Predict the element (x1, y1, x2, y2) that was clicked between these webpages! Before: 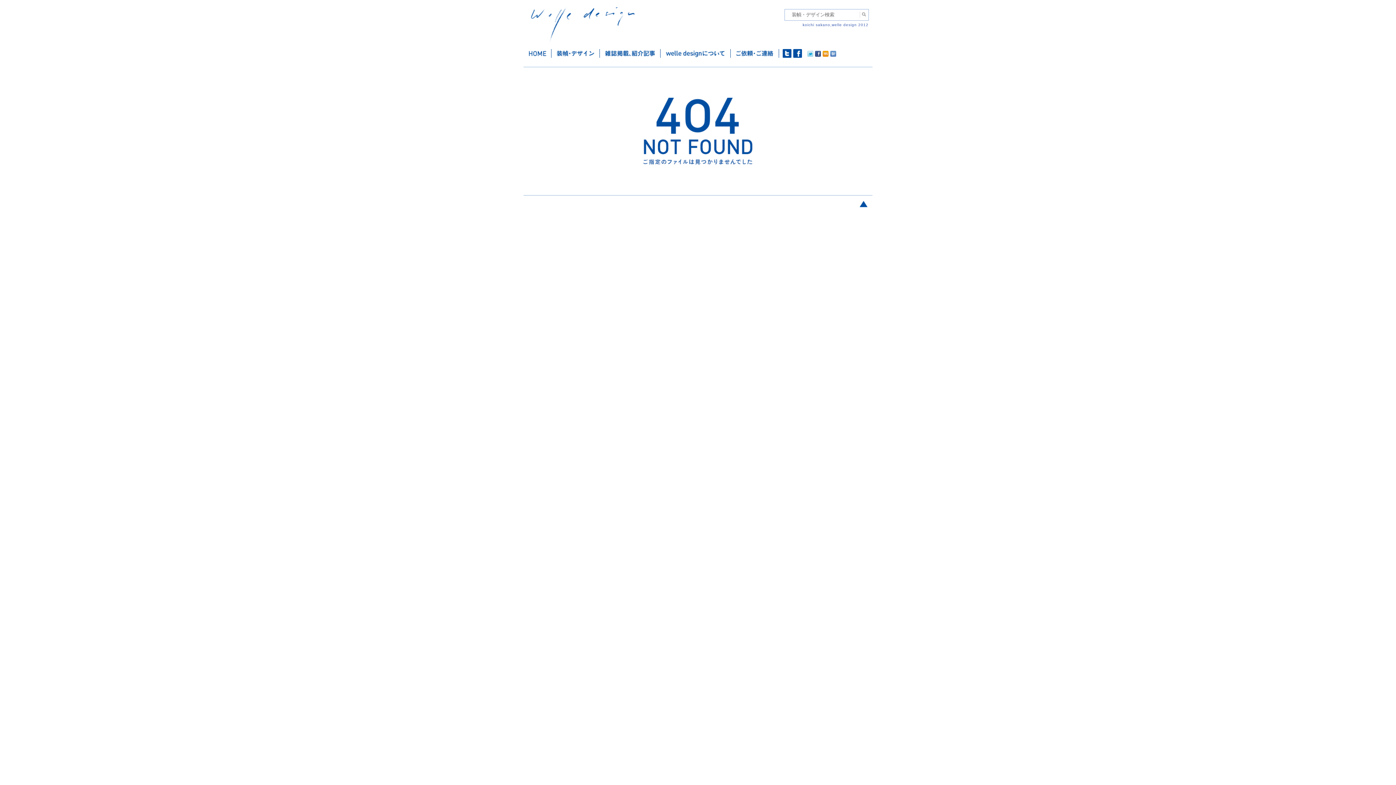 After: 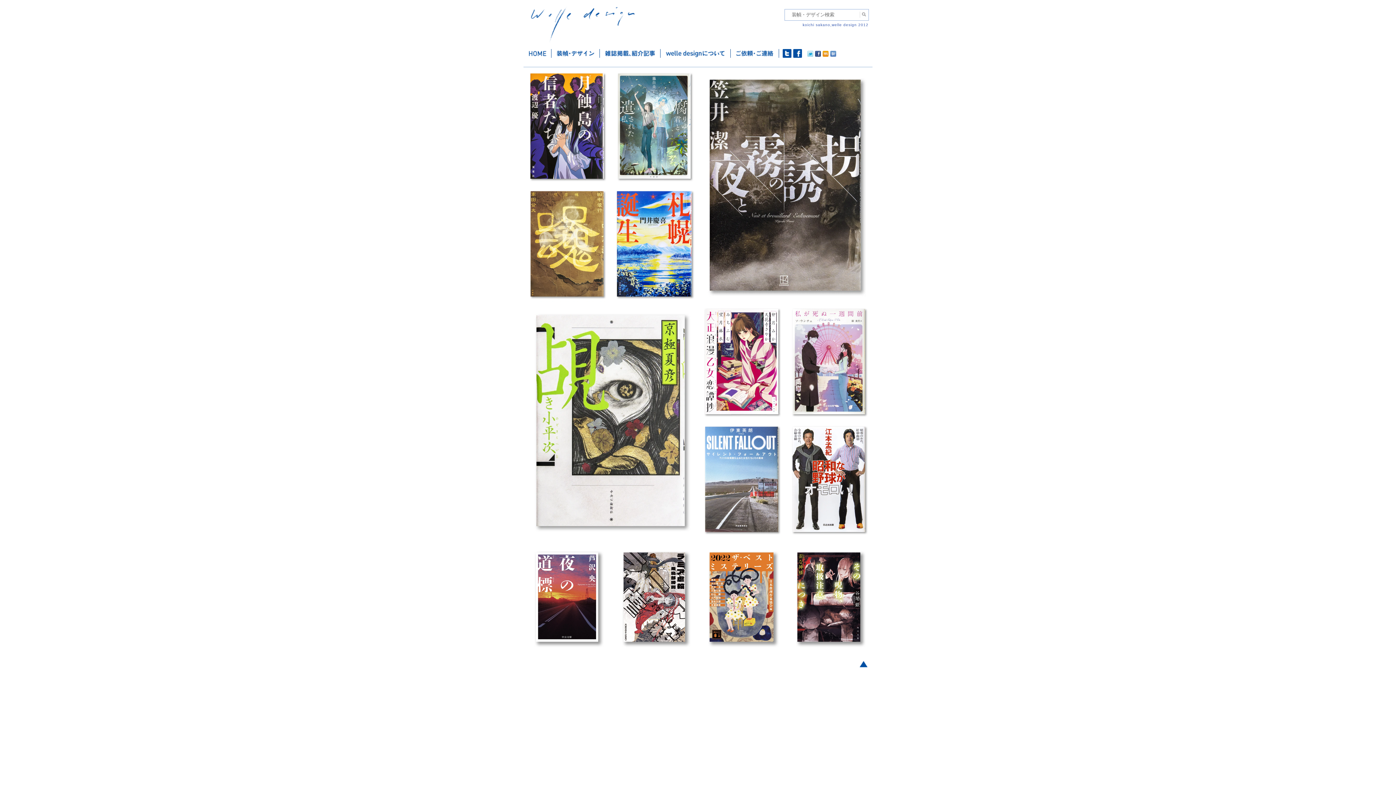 Action: bbox: (523, 49, 551, 57) label: ホーム